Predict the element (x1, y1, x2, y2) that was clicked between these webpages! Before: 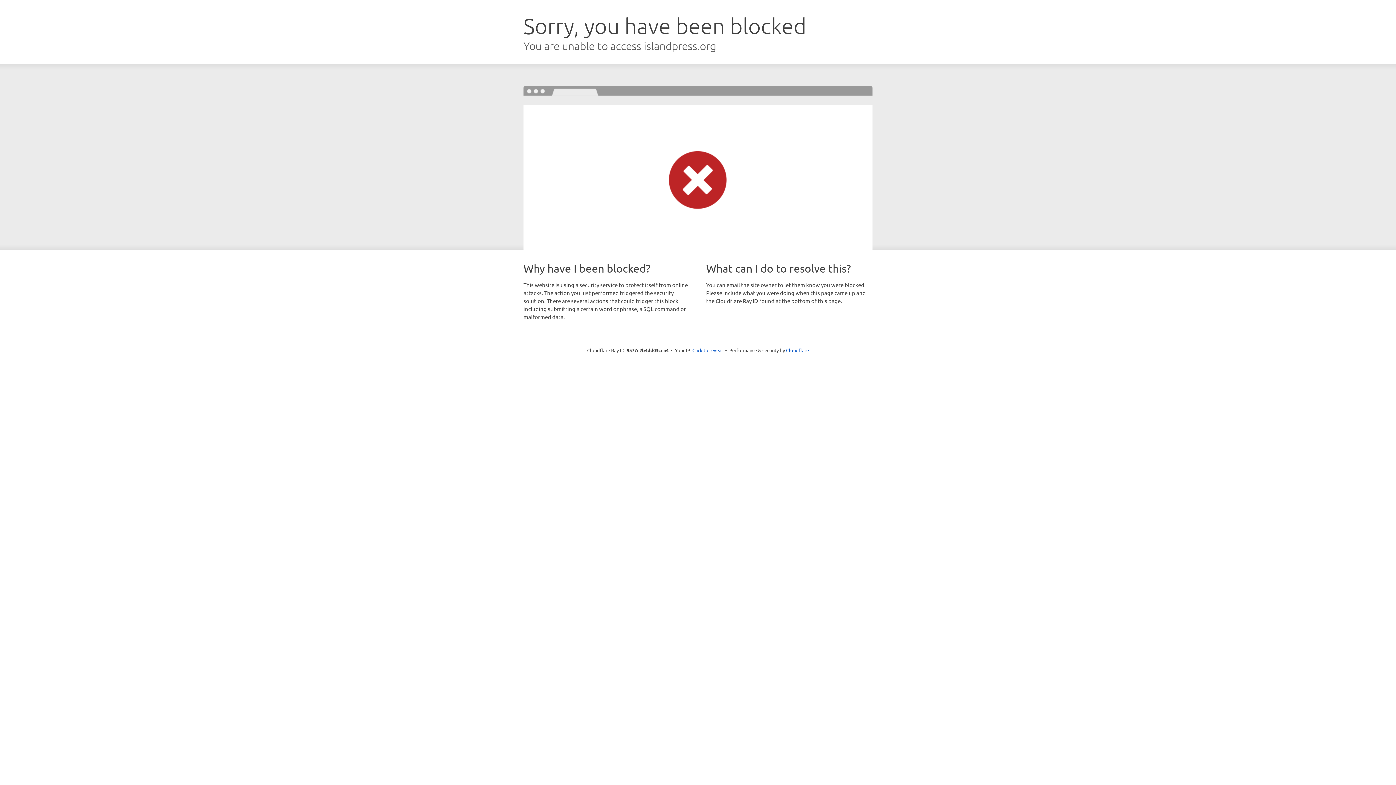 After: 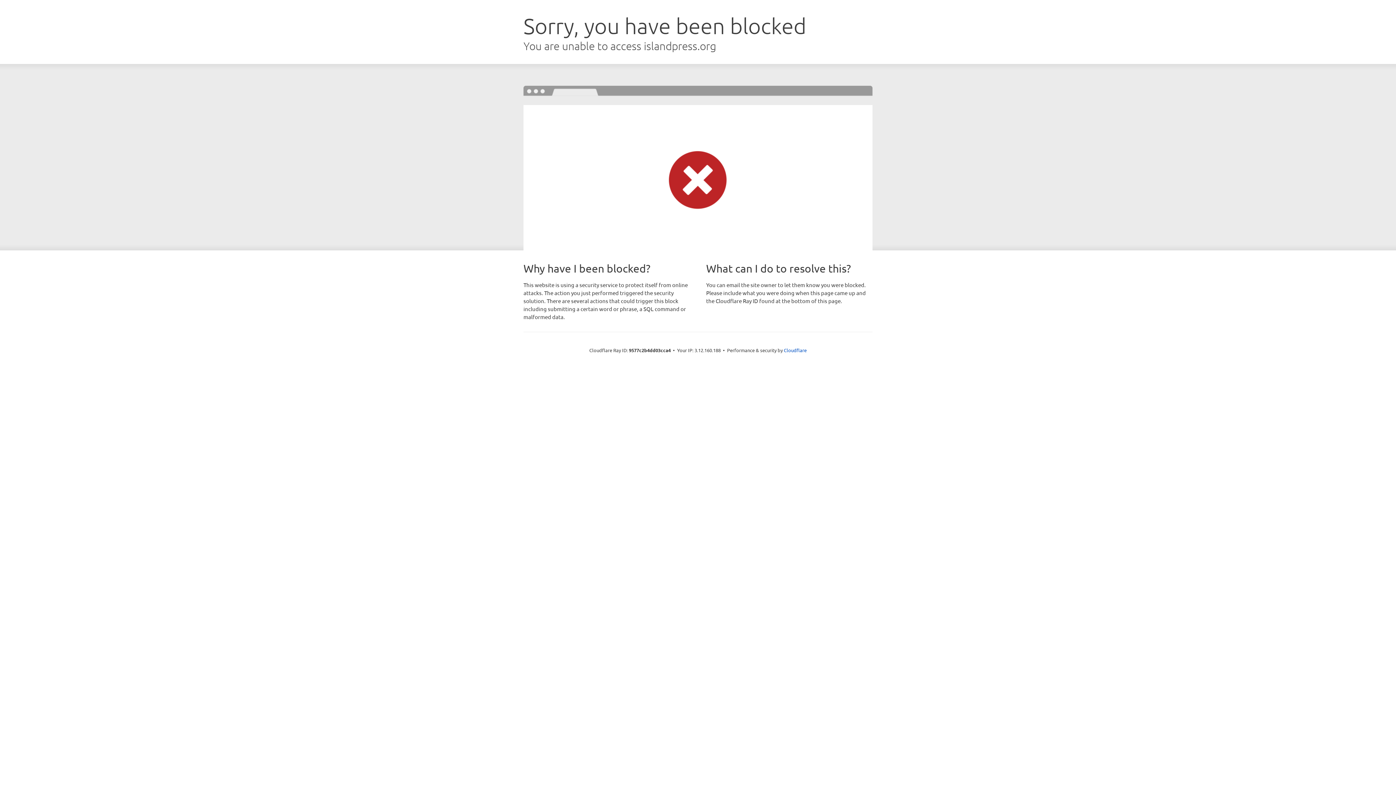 Action: bbox: (692, 346, 723, 353) label: Click to reveal